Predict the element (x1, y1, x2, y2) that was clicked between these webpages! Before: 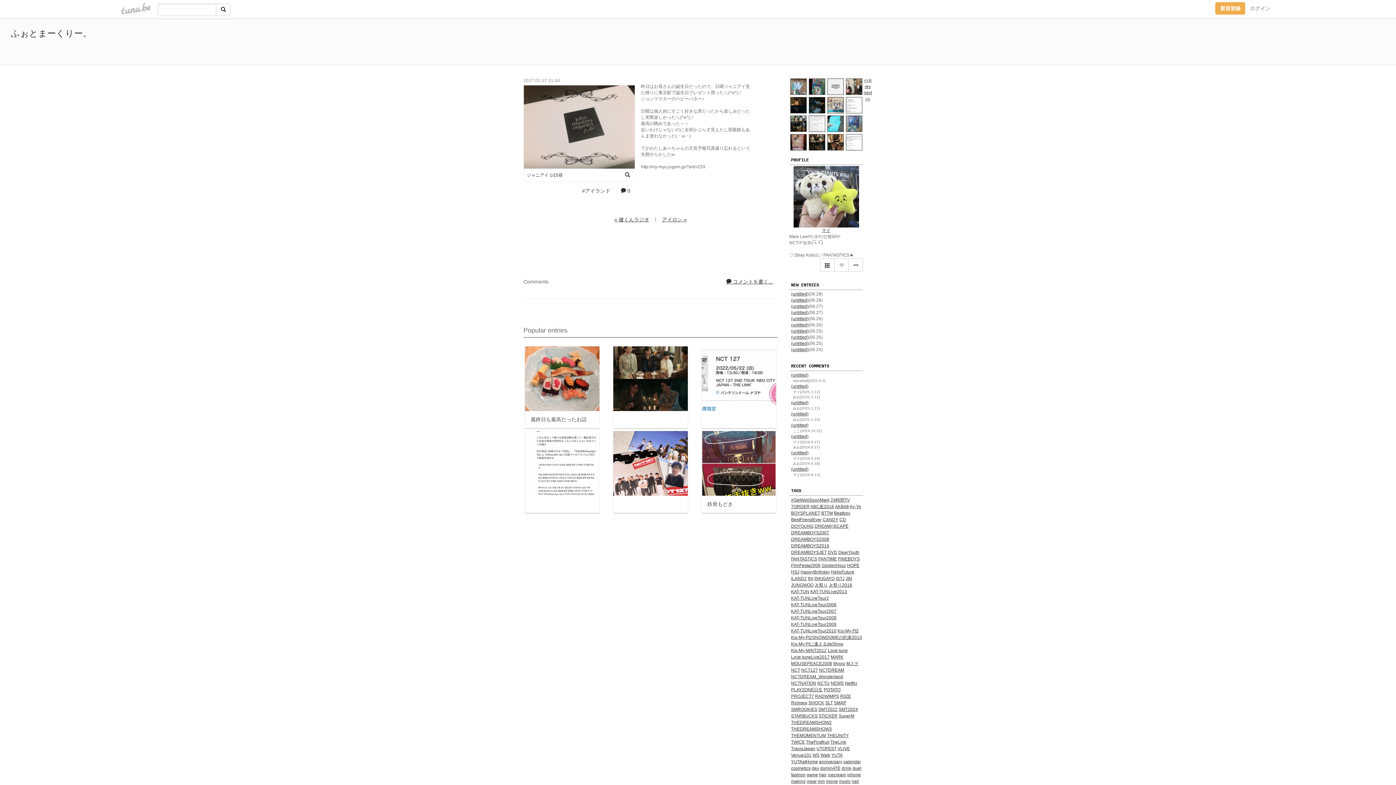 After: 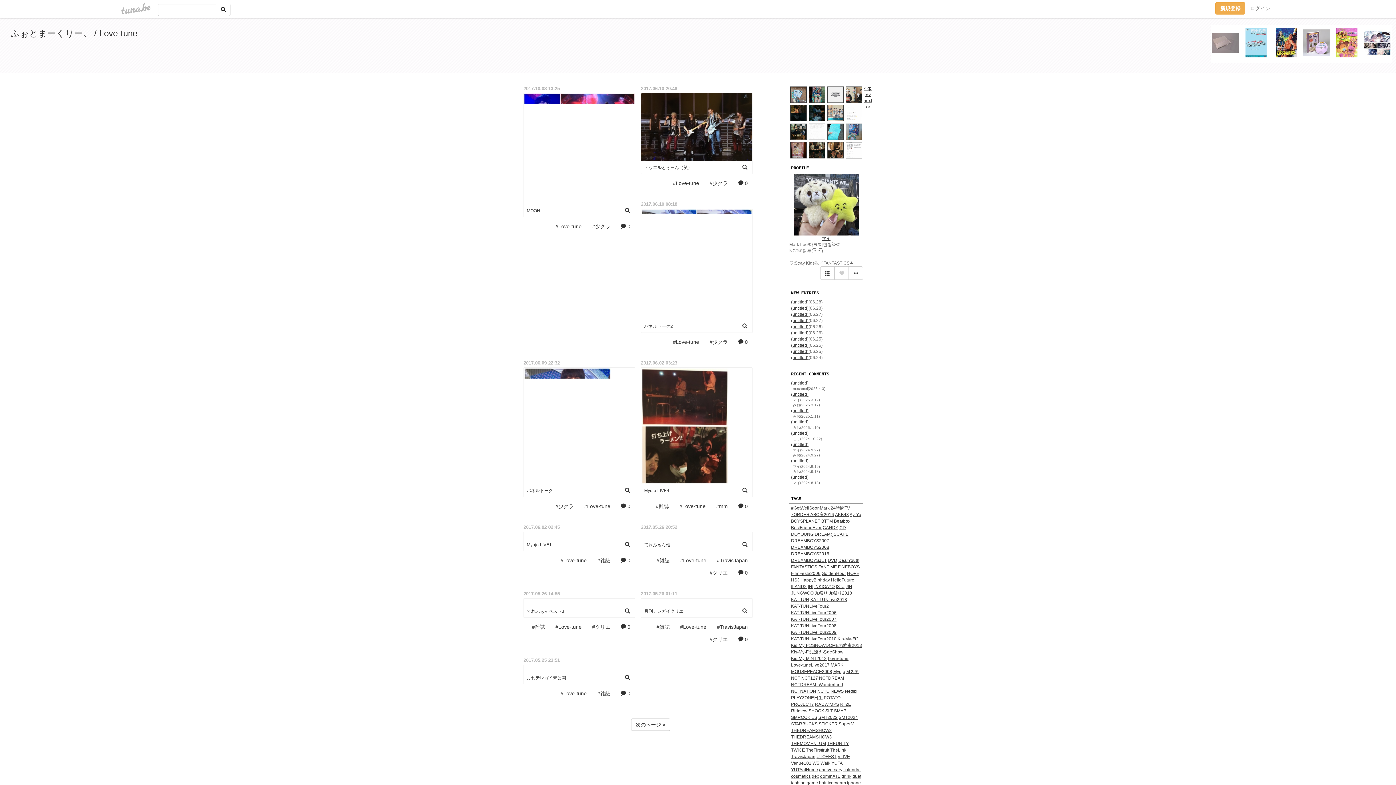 Action: bbox: (828, 648, 848, 653) label: Love-tune